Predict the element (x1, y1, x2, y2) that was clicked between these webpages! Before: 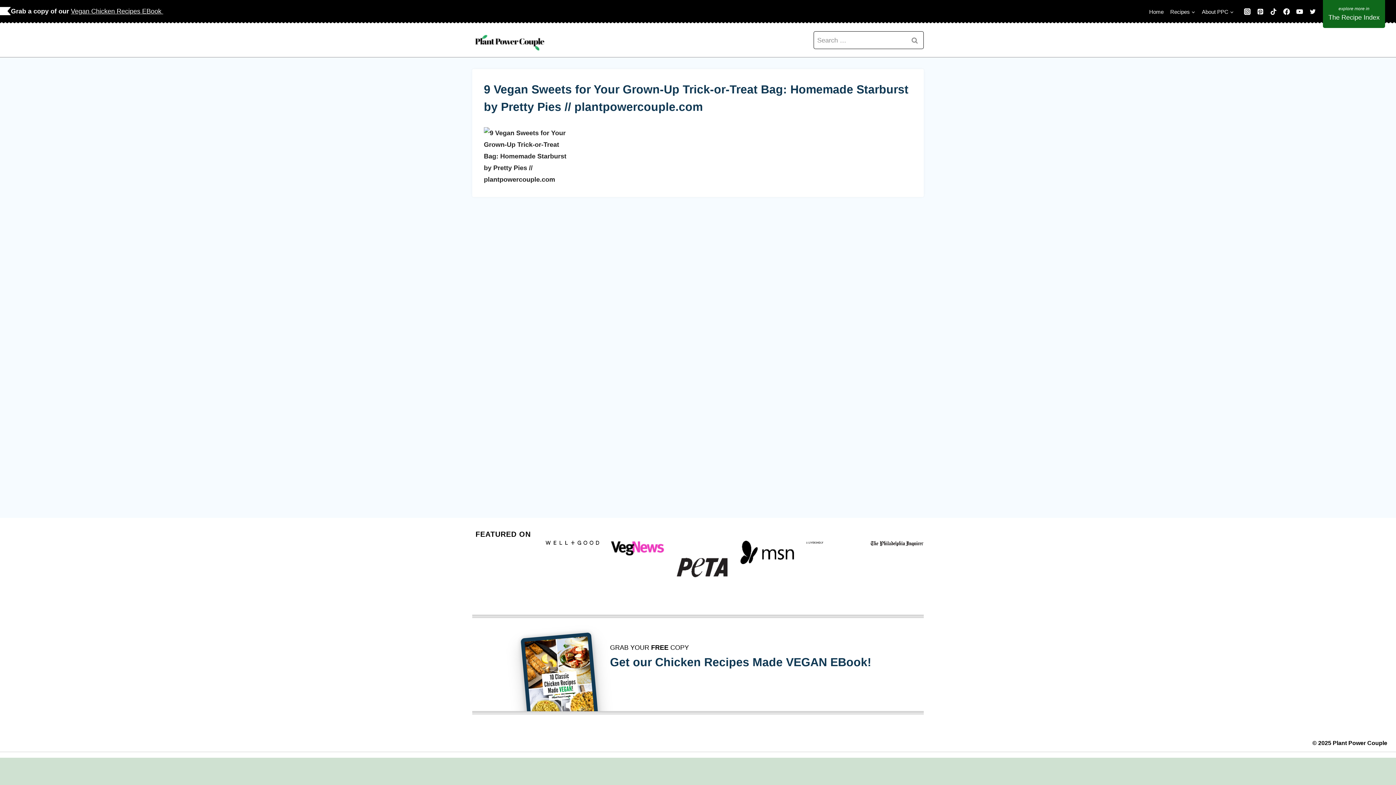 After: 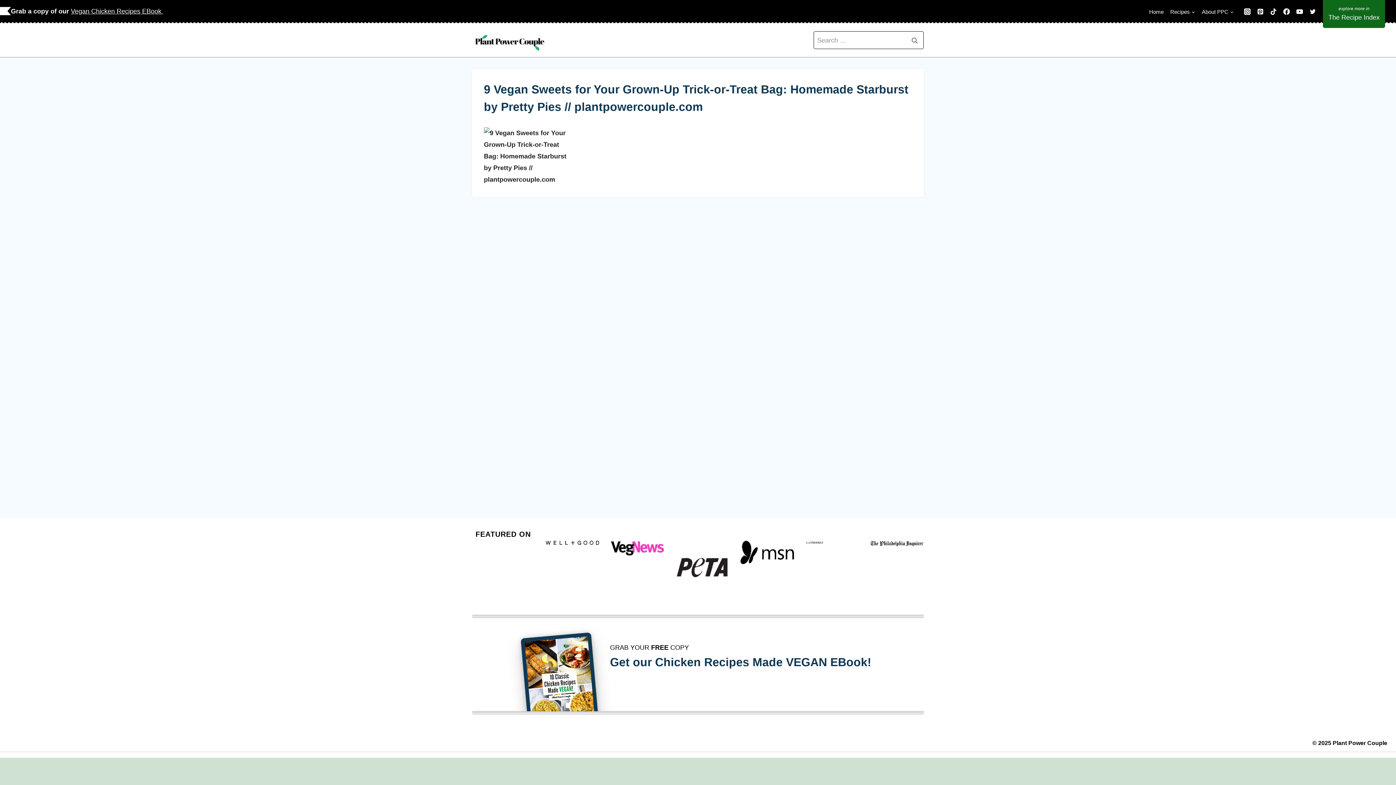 Action: bbox: (1241, 5, 1254, 18) label: Instagram